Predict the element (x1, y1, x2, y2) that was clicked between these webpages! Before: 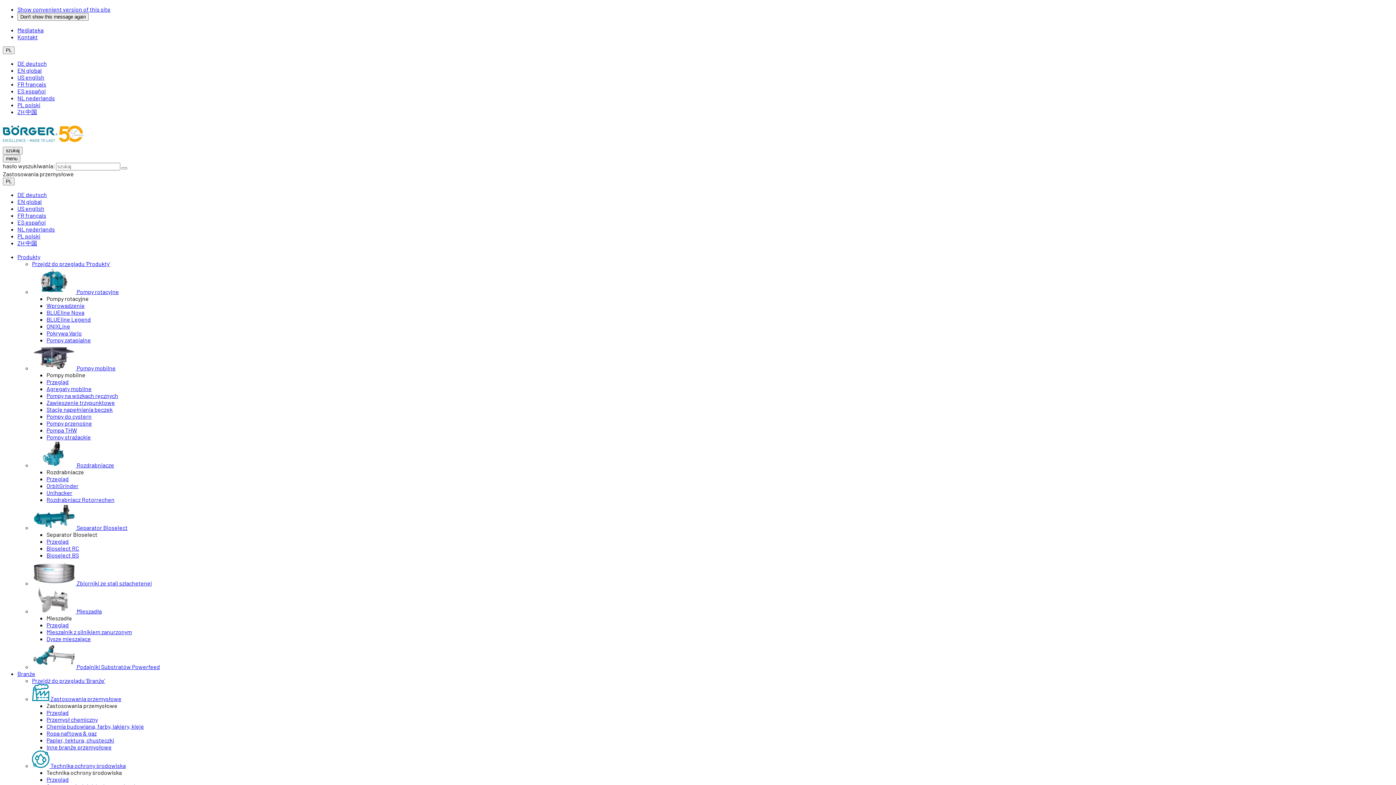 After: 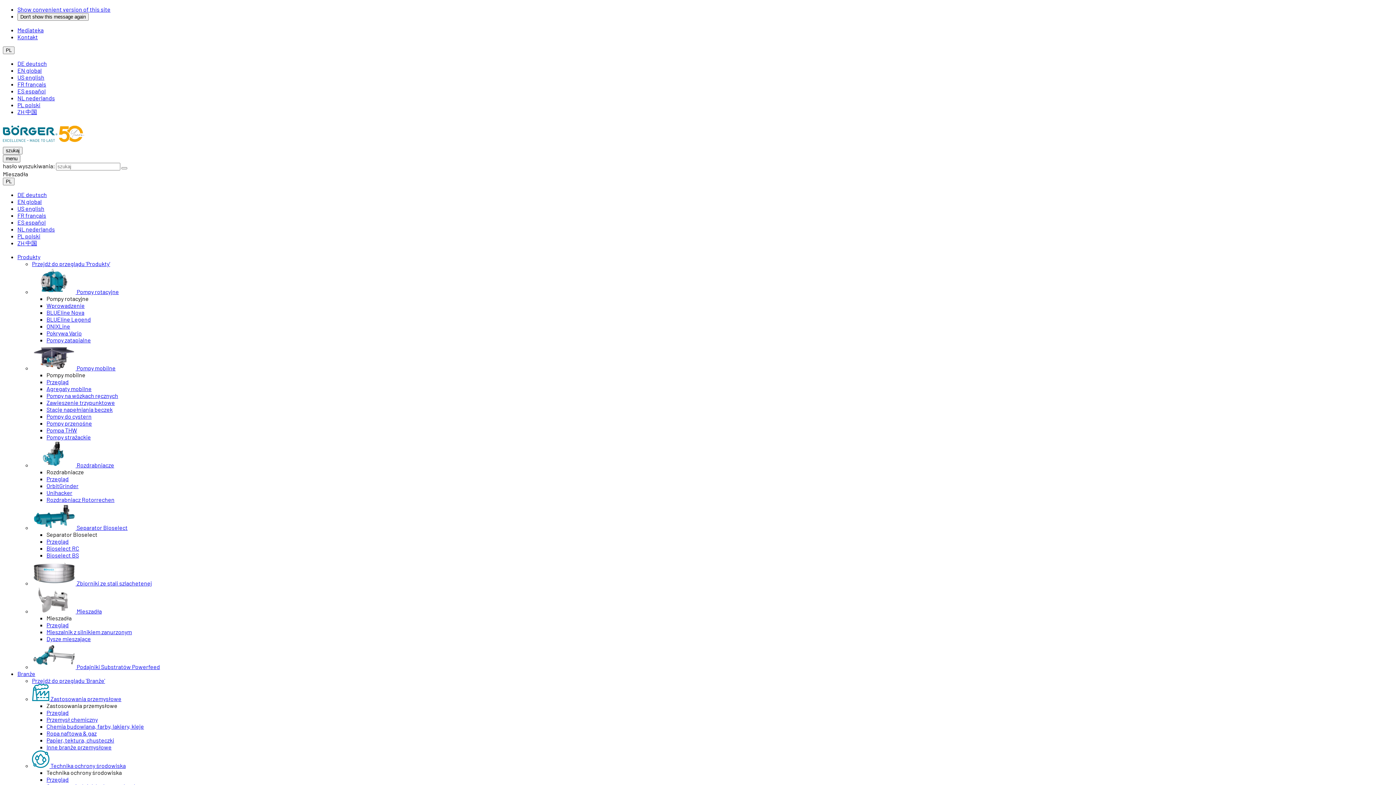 Action: label: Dysze mieszające bbox: (46, 635, 90, 642)